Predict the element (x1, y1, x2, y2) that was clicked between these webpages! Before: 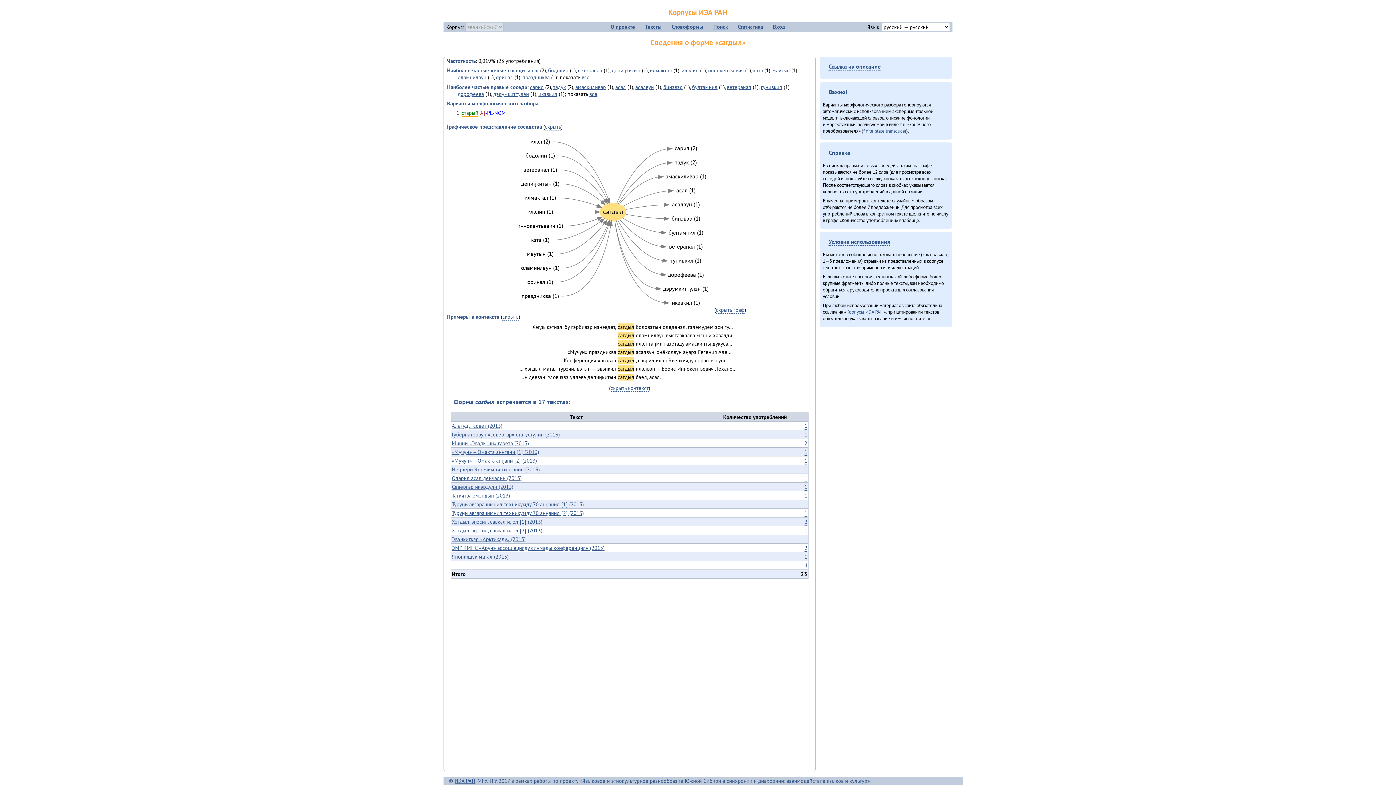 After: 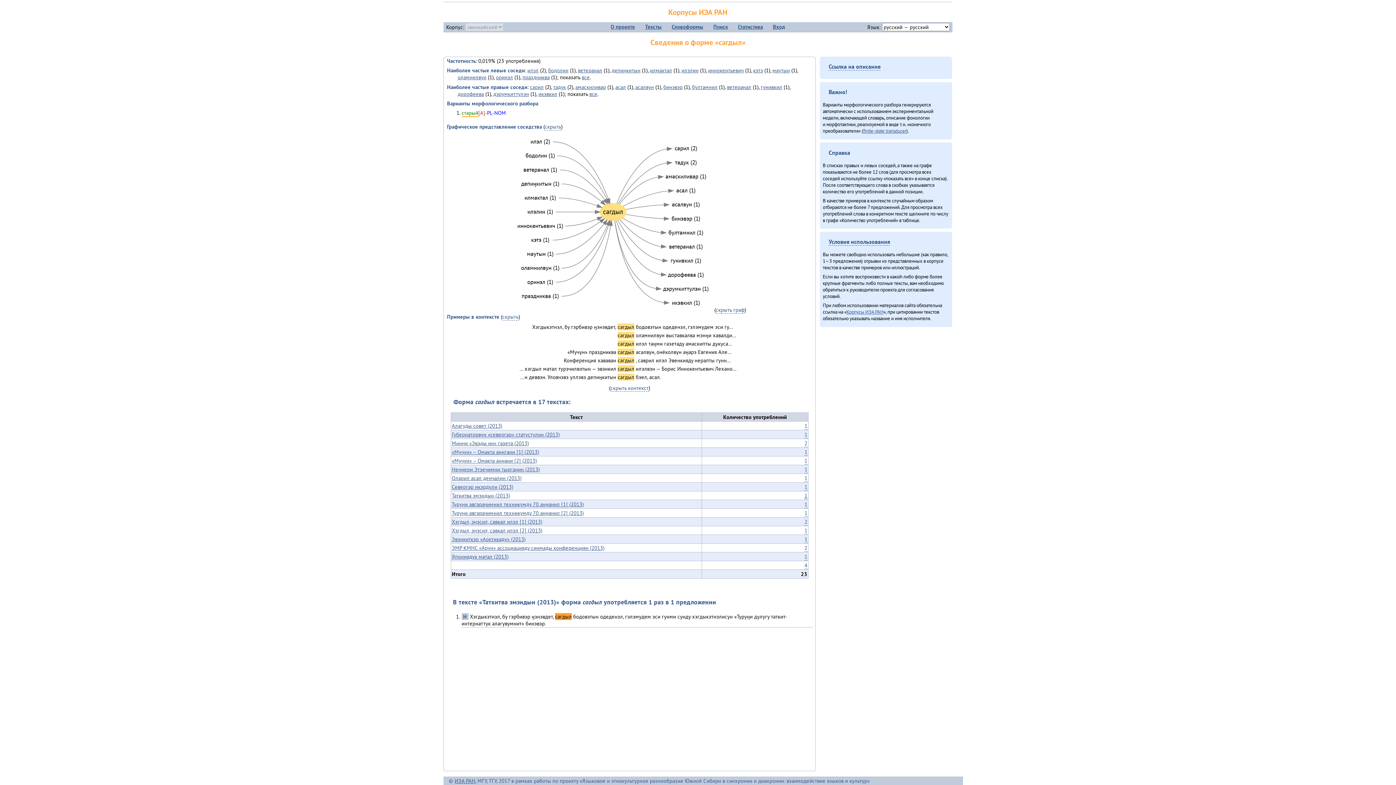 Action: bbox: (804, 492, 807, 499) label: 1